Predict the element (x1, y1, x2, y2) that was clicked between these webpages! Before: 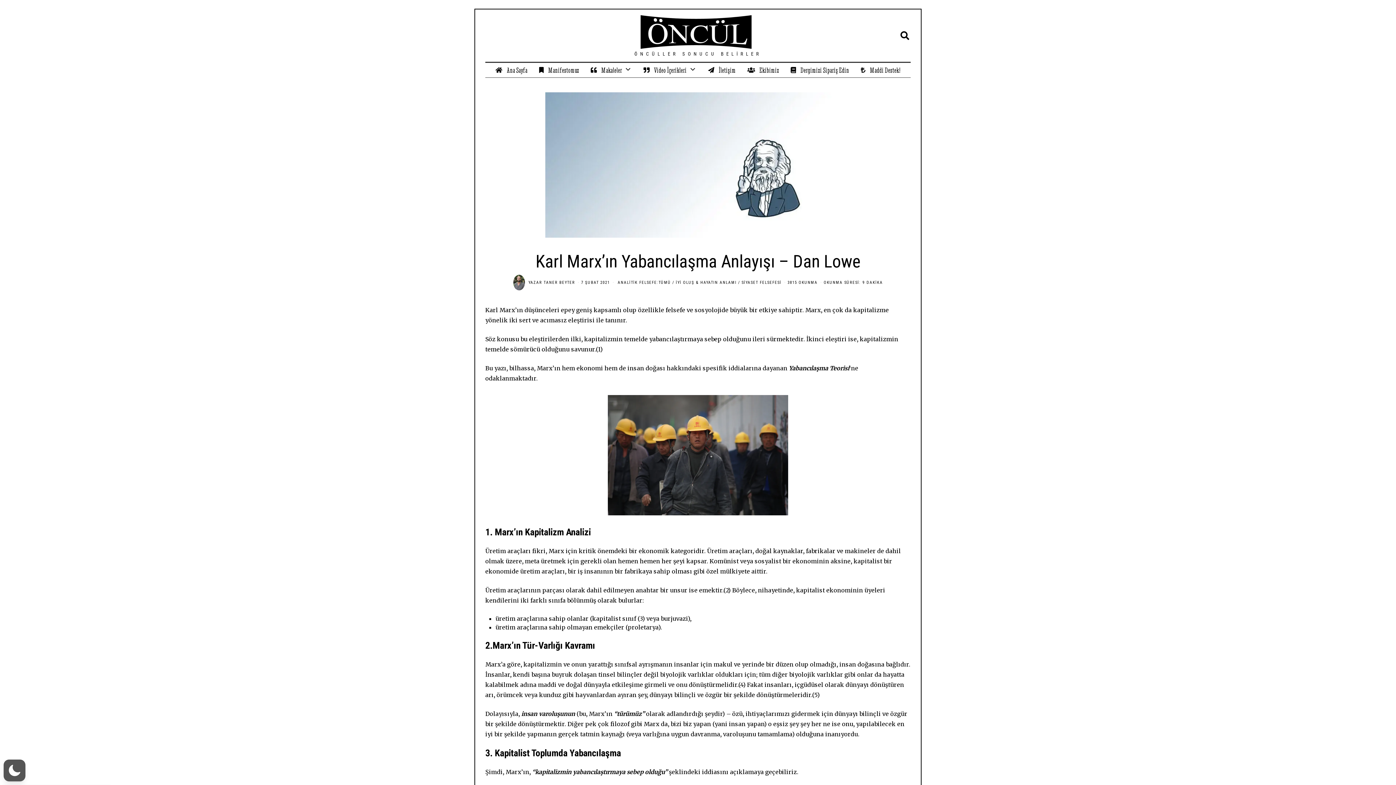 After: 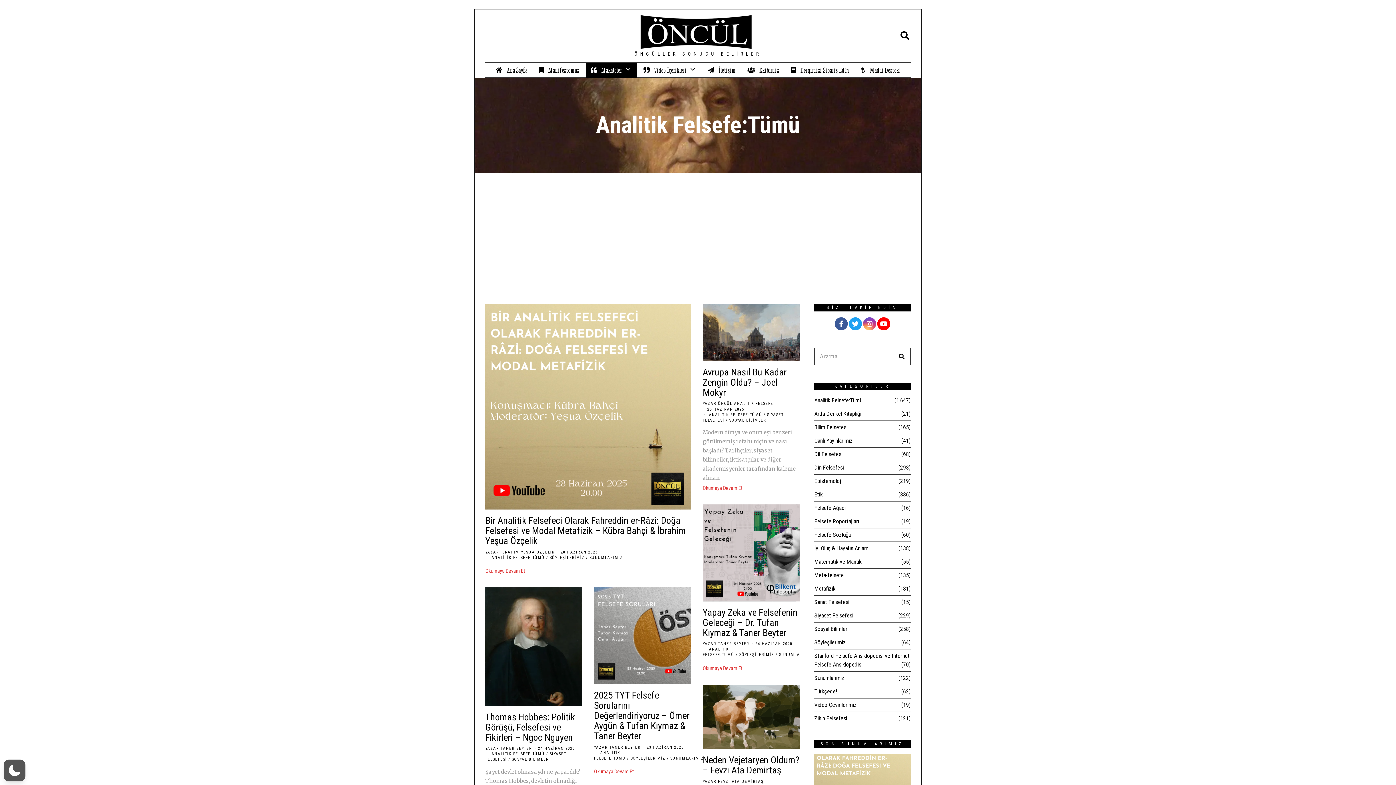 Action: bbox: (585, 63, 637, 78) label: Makaleler